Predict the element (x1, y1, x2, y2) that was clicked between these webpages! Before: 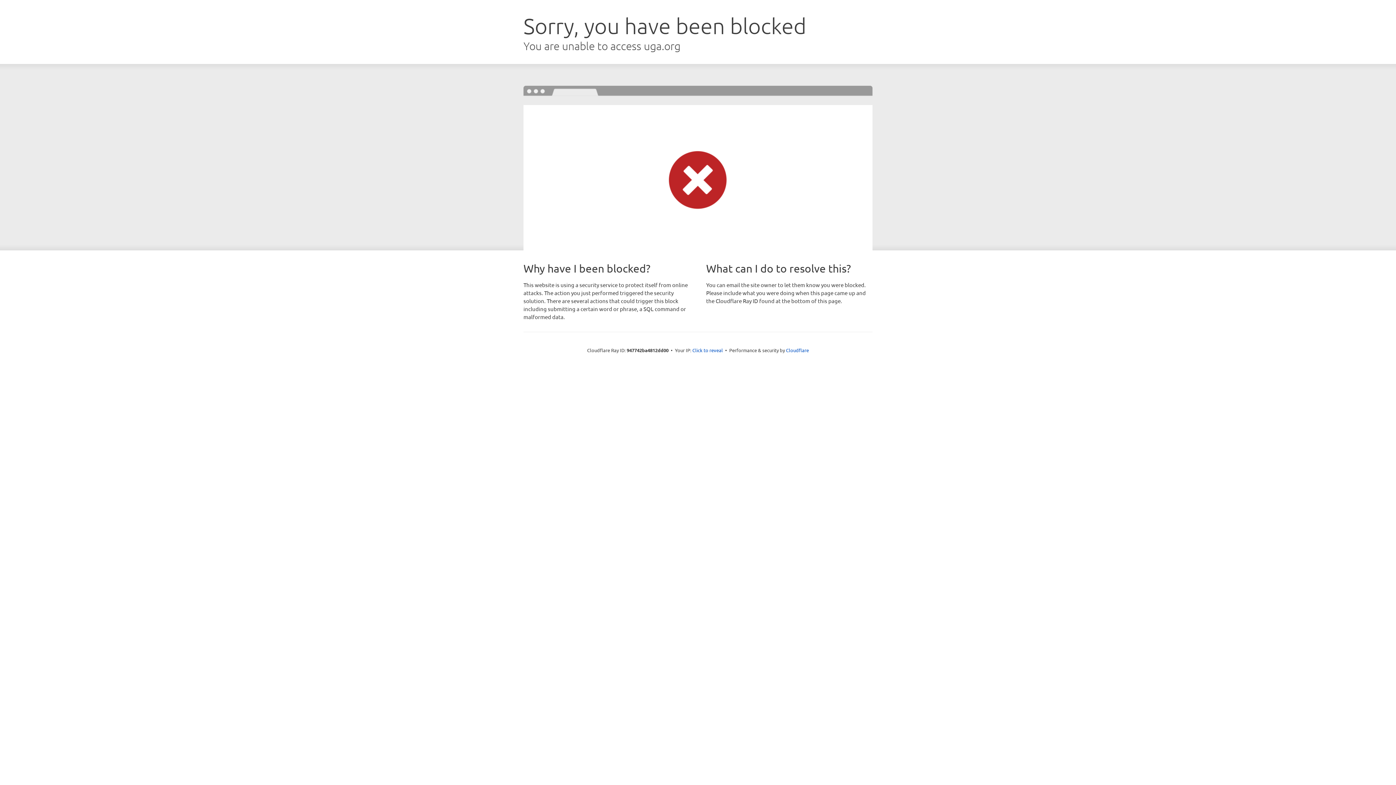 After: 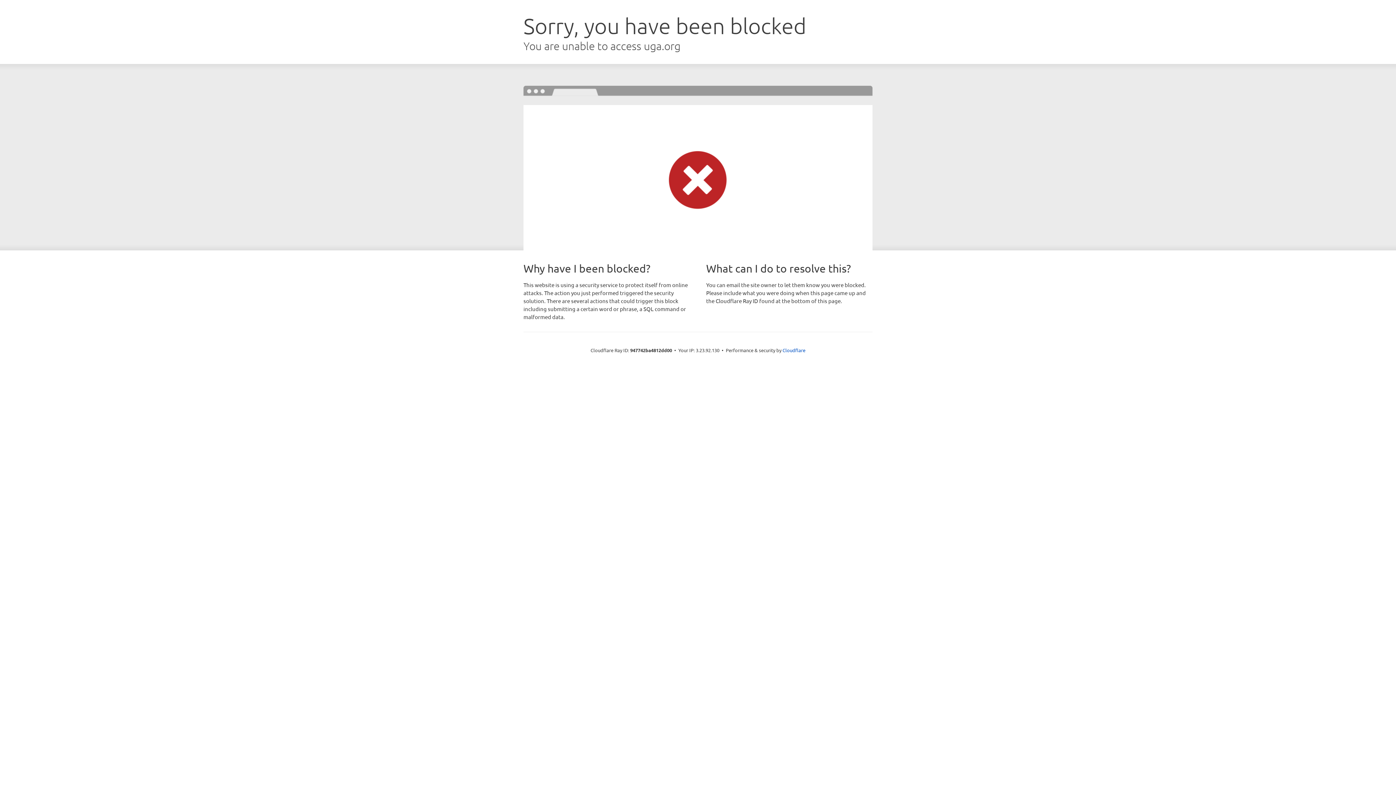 Action: label: Click to reveal bbox: (692, 346, 723, 353)